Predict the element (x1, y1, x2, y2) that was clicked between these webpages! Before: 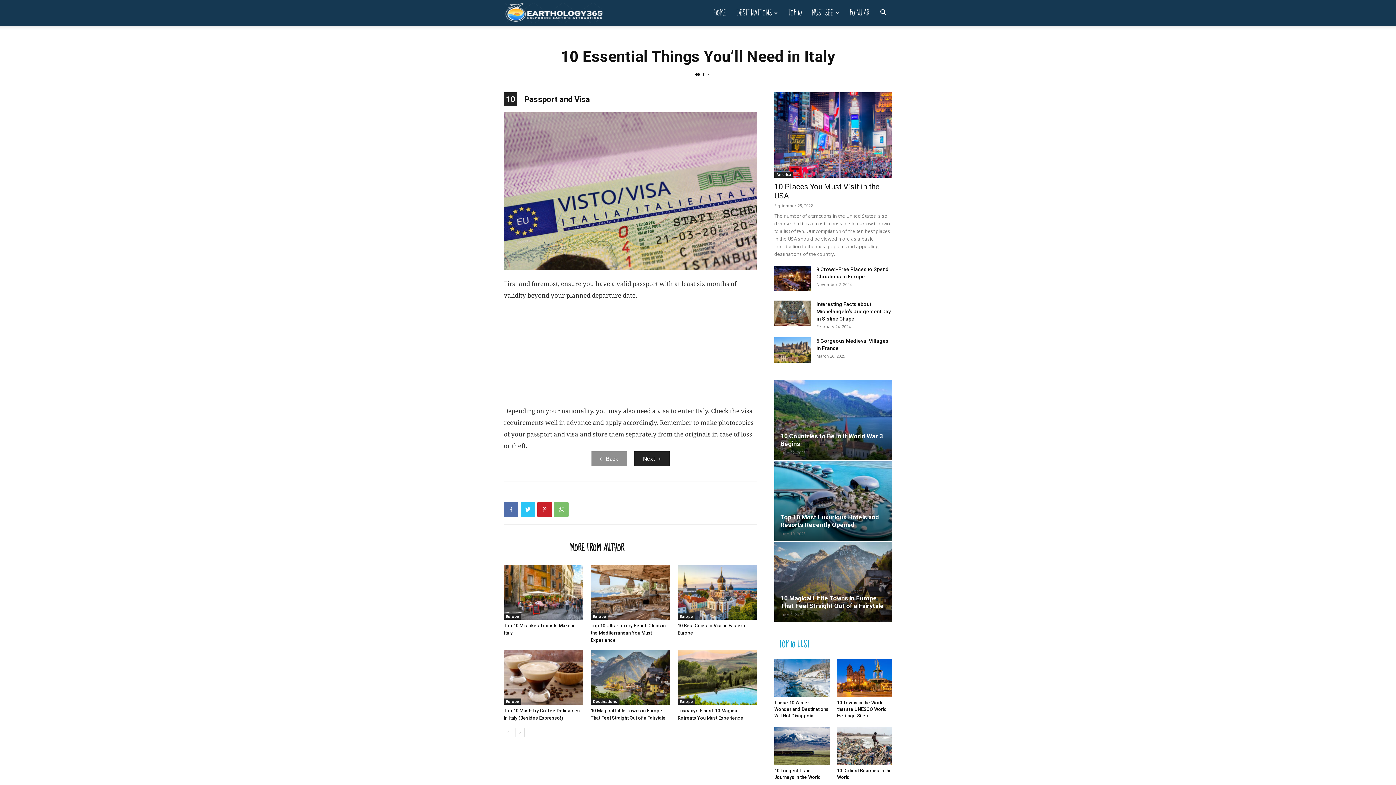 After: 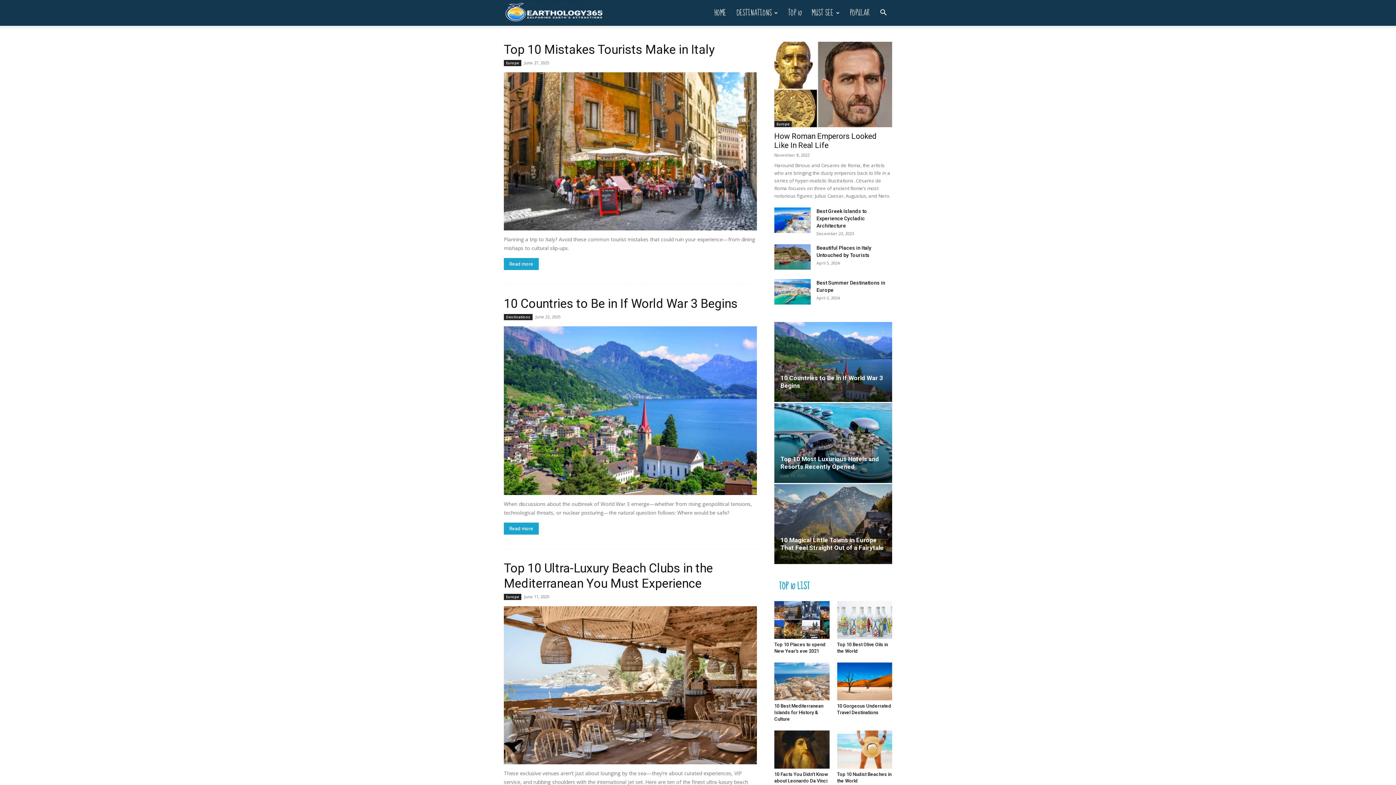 Action: label: HOME bbox: (721, 0, 744, 25)